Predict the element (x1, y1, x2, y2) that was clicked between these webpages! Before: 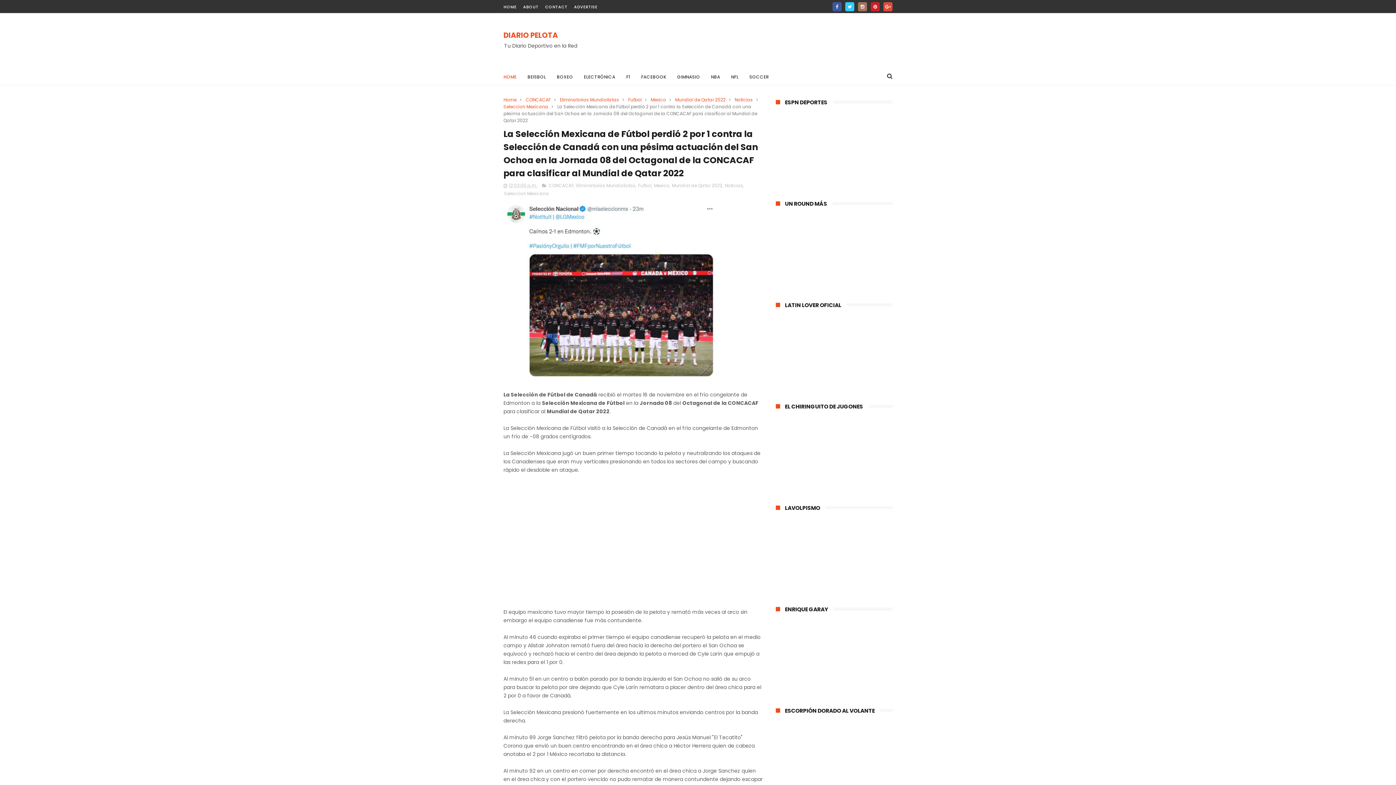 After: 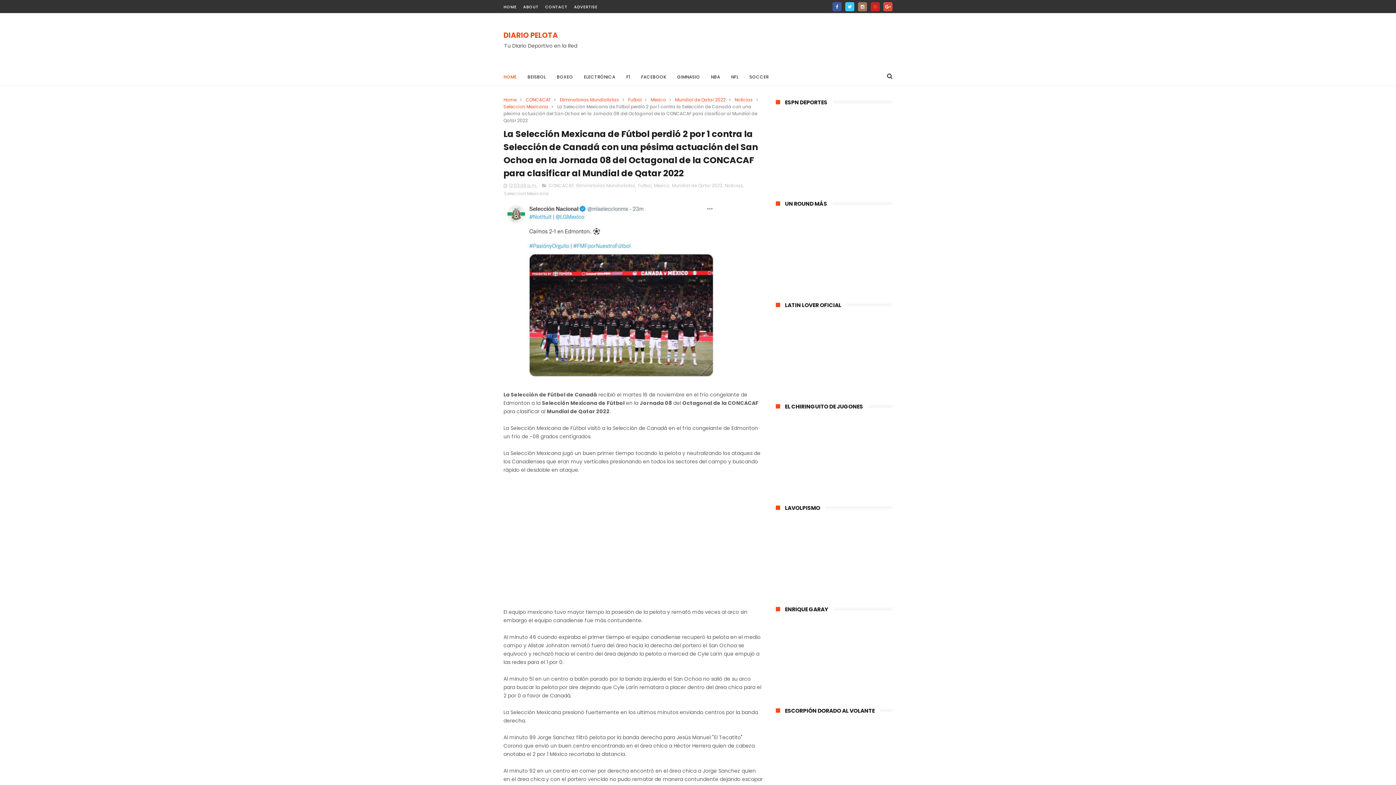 Action: bbox: (870, 2, 880, 11)